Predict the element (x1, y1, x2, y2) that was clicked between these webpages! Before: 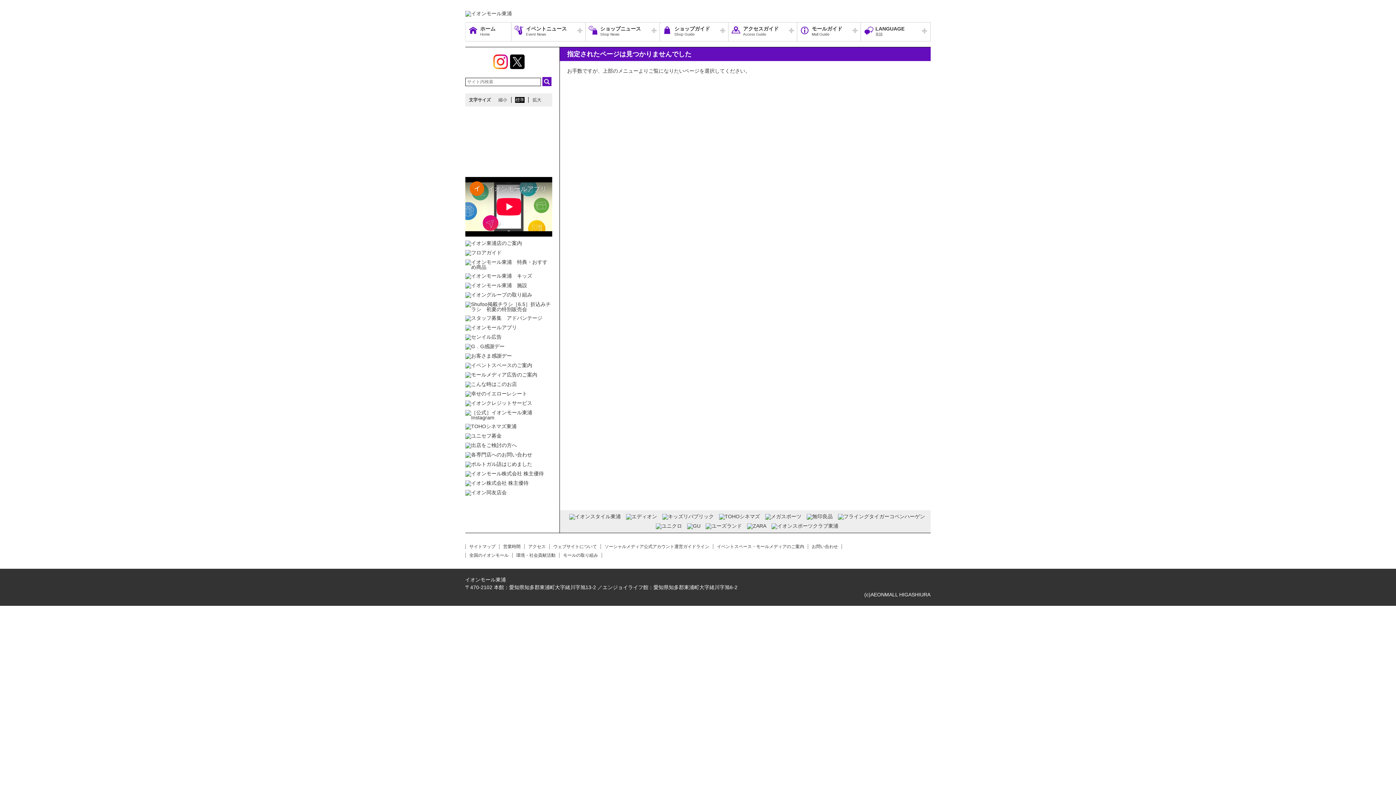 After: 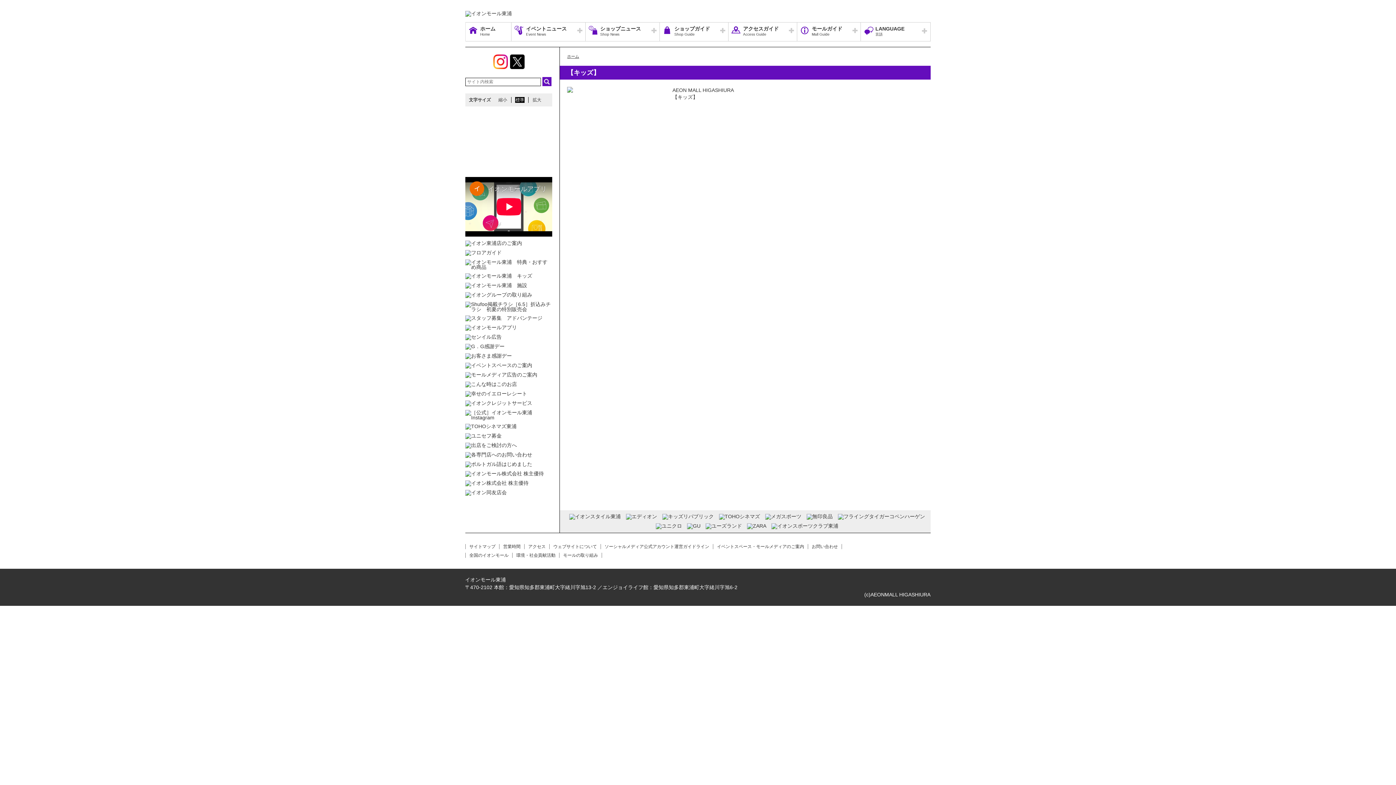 Action: bbox: (465, 273, 552, 279)